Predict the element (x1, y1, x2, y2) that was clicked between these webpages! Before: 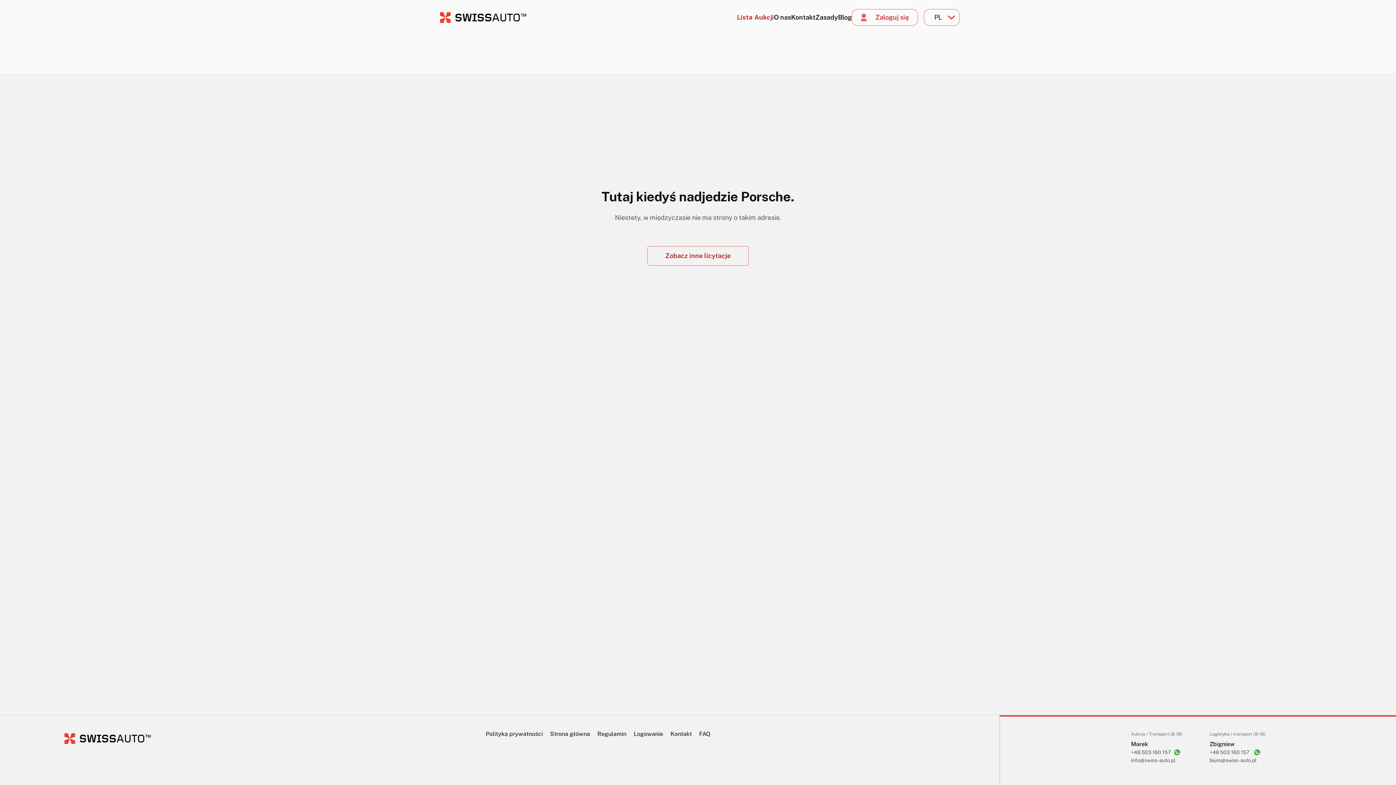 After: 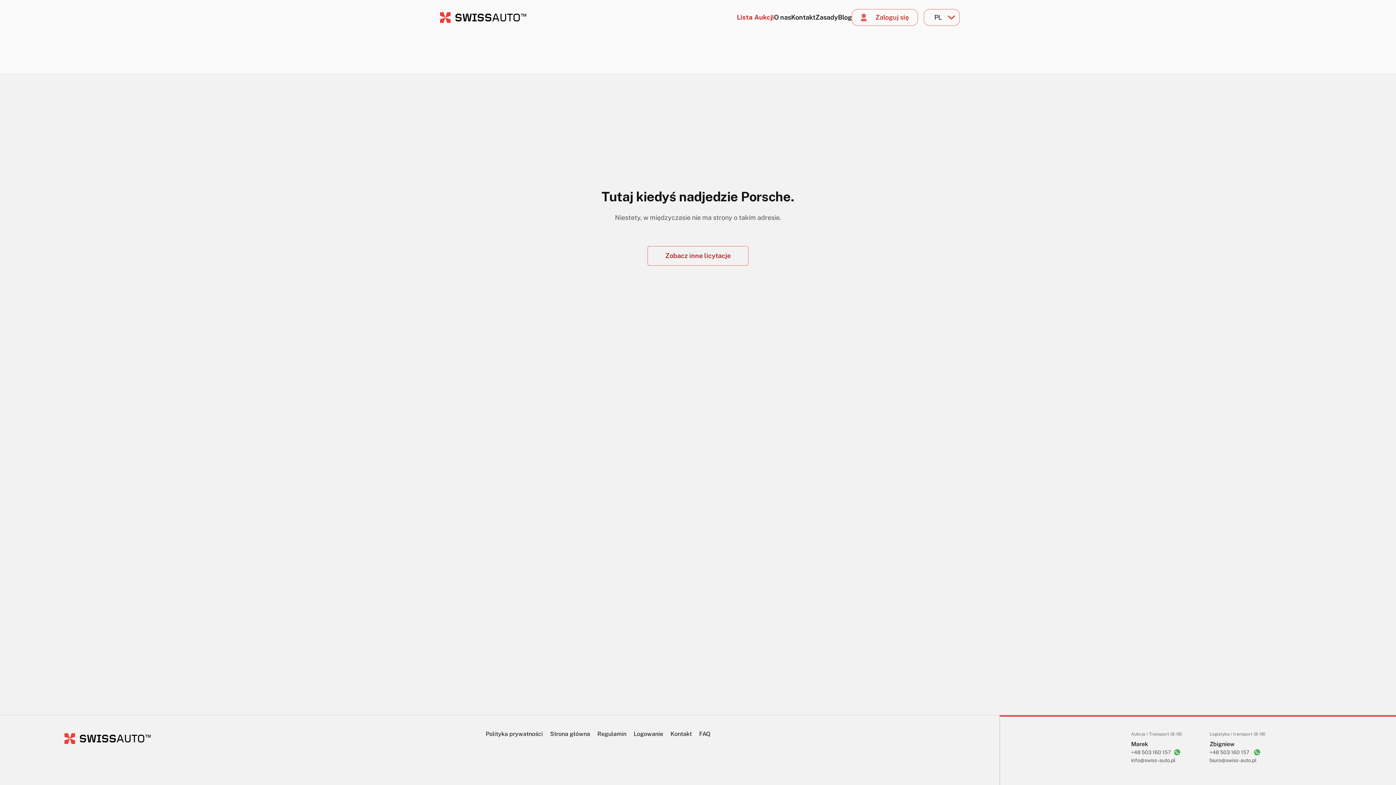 Action: label: biuro@swiss-auto.pl bbox: (1209, 757, 1256, 763)